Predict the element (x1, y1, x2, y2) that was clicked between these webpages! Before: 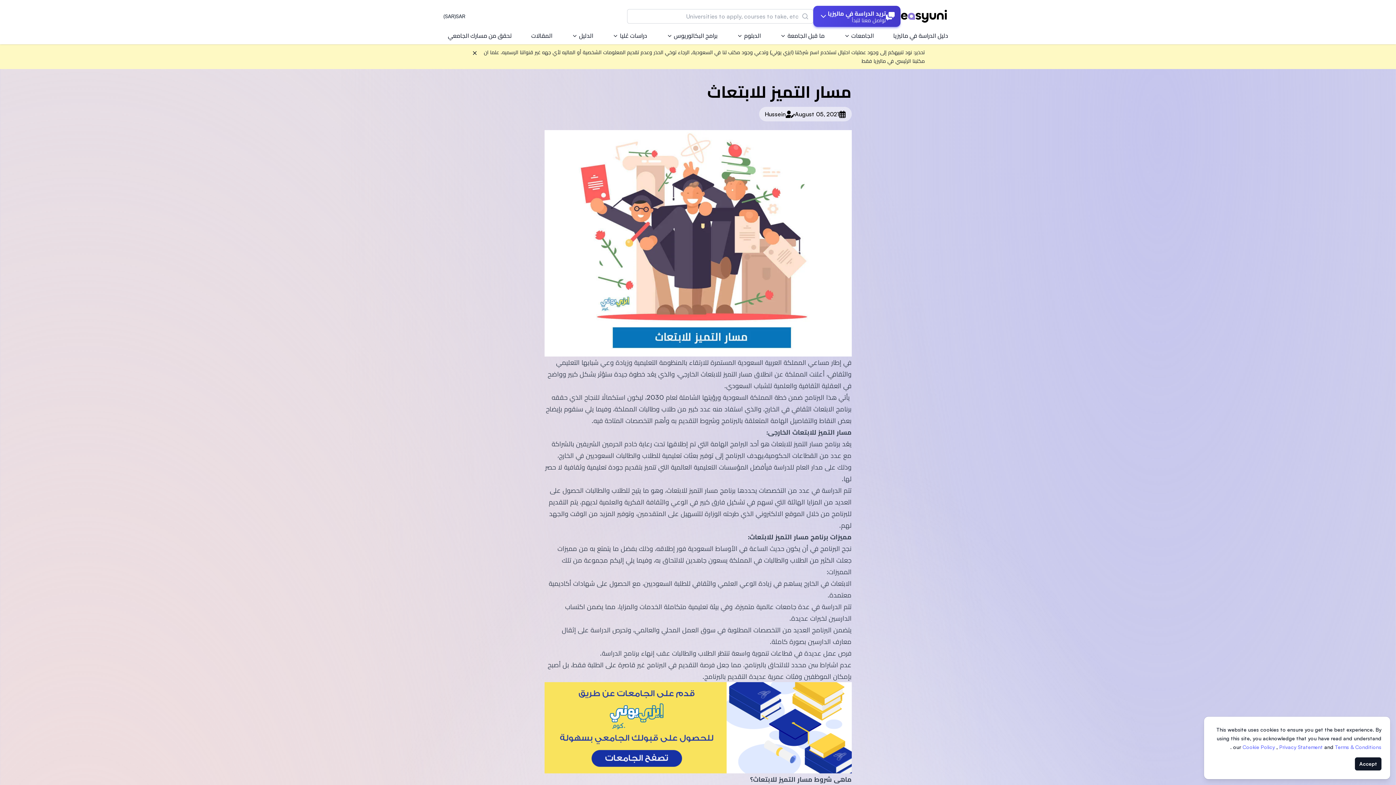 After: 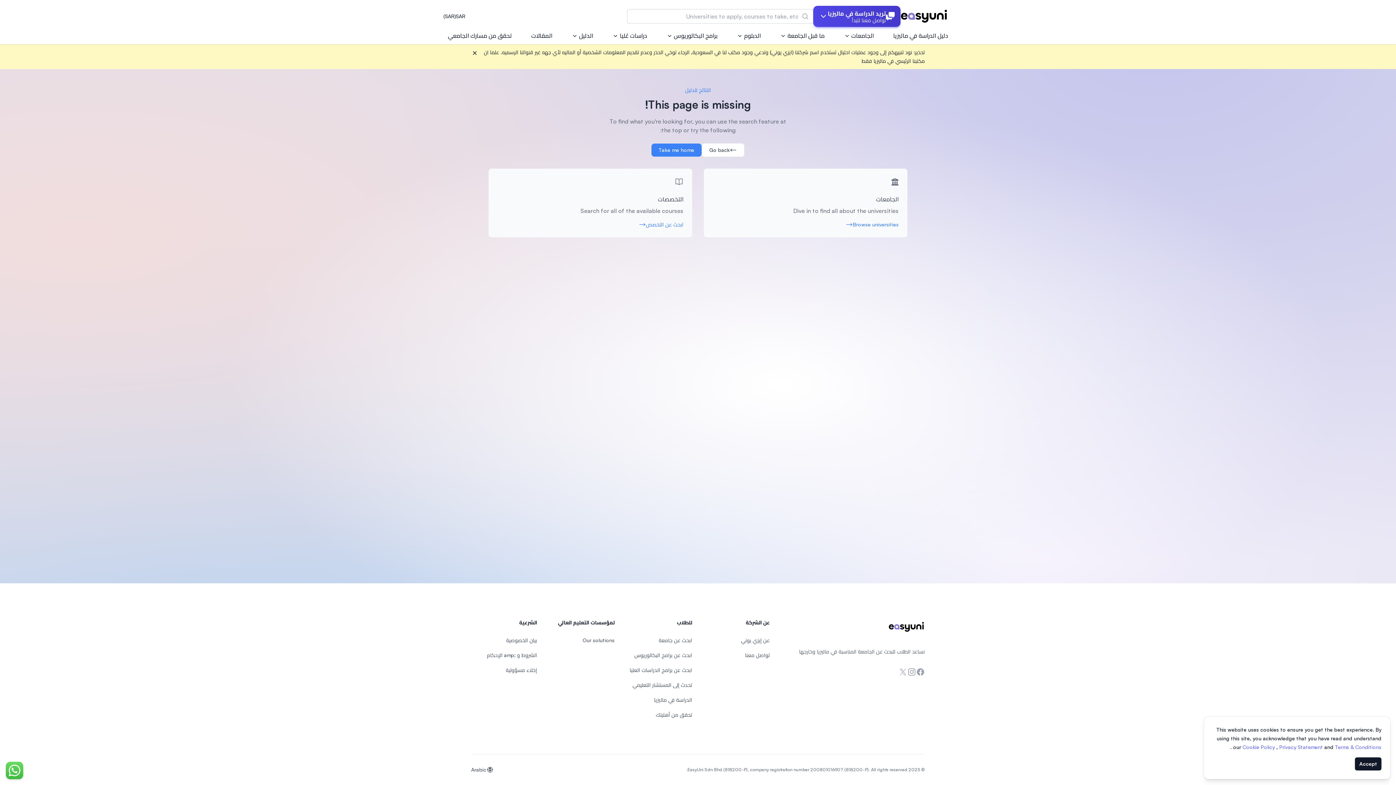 Action: bbox: (1242, 744, 1276, 750) label: Cookie Policy 